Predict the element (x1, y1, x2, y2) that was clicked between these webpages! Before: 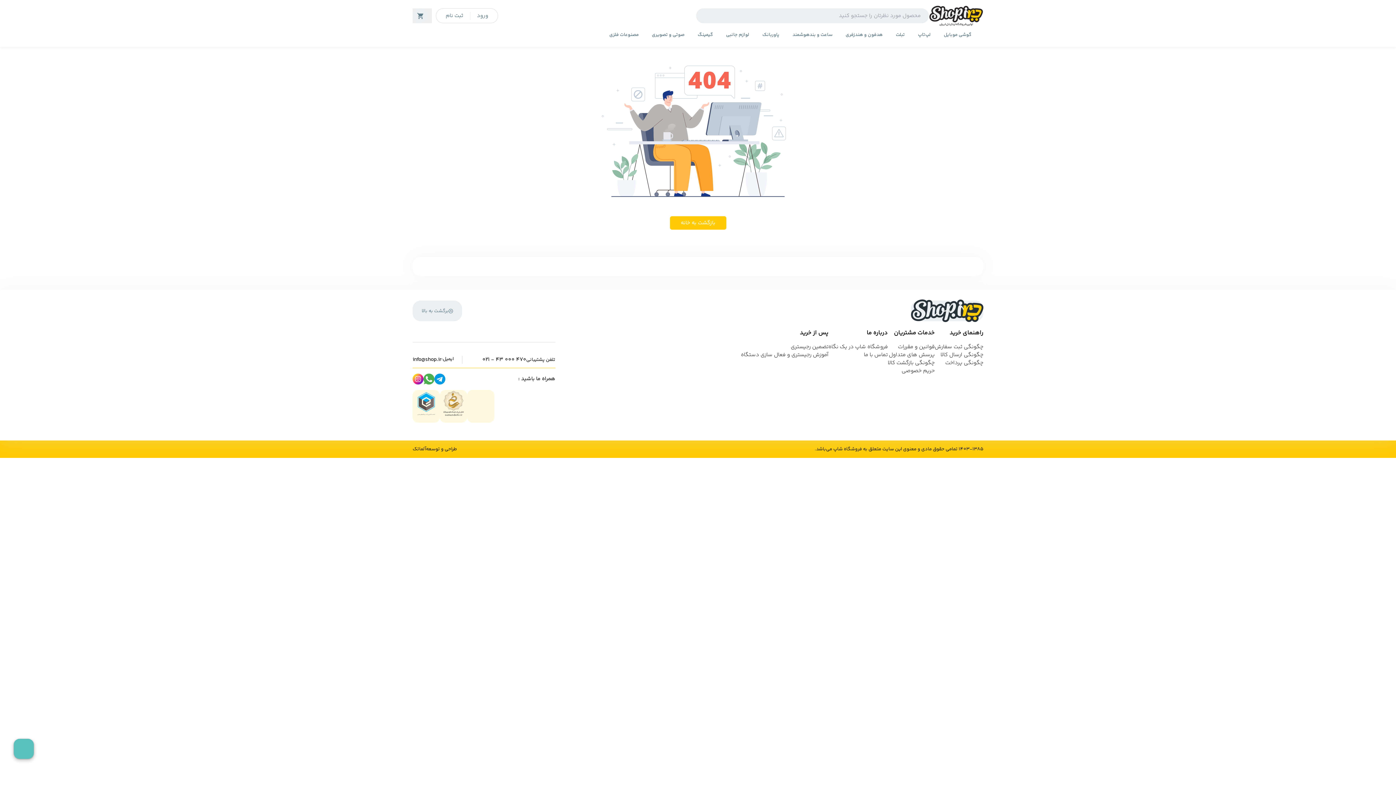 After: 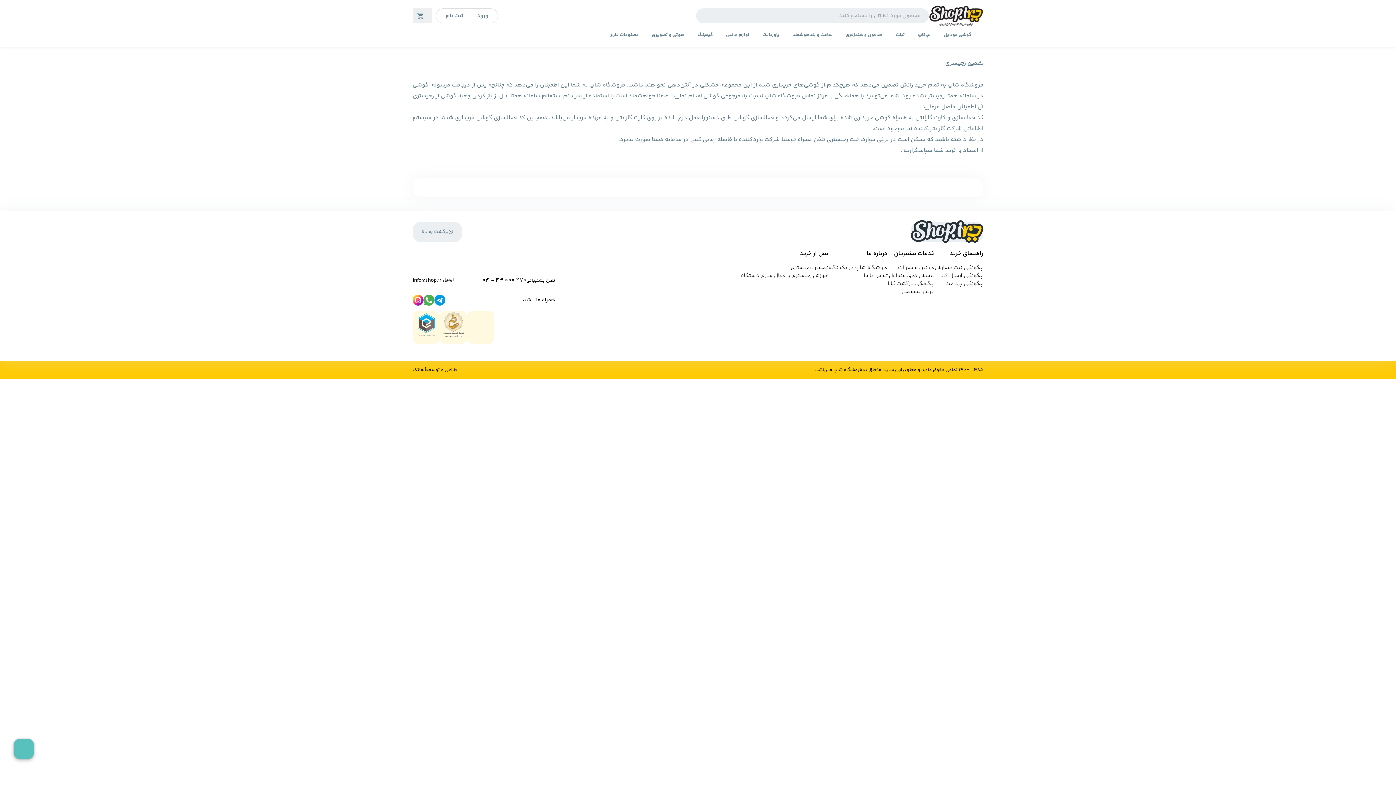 Action: label: تضمین رجیستری bbox: (790, 342, 828, 351)